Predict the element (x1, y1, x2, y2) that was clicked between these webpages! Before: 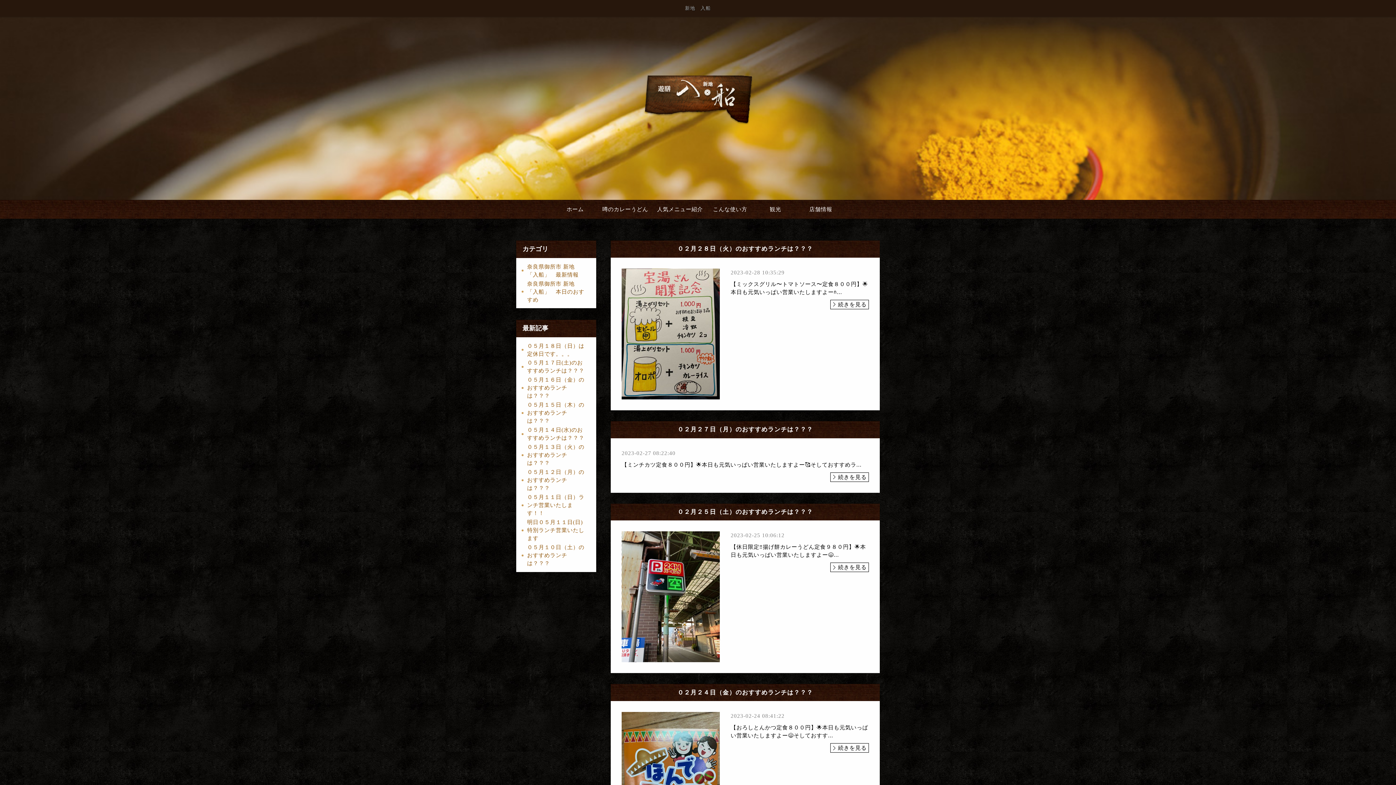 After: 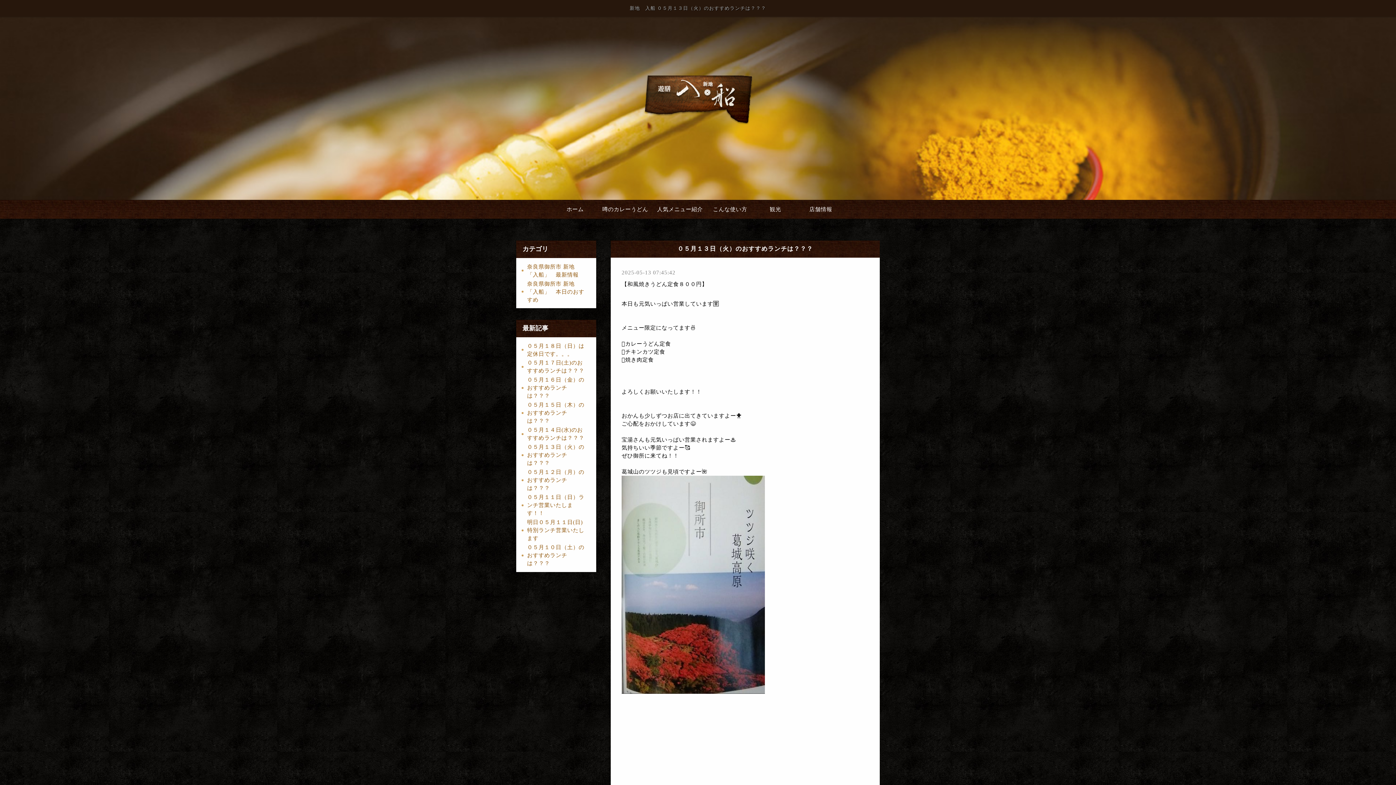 Action: bbox: (521, 442, 590, 467) label: ０５月１３日（火）のおすすめランチは？？？